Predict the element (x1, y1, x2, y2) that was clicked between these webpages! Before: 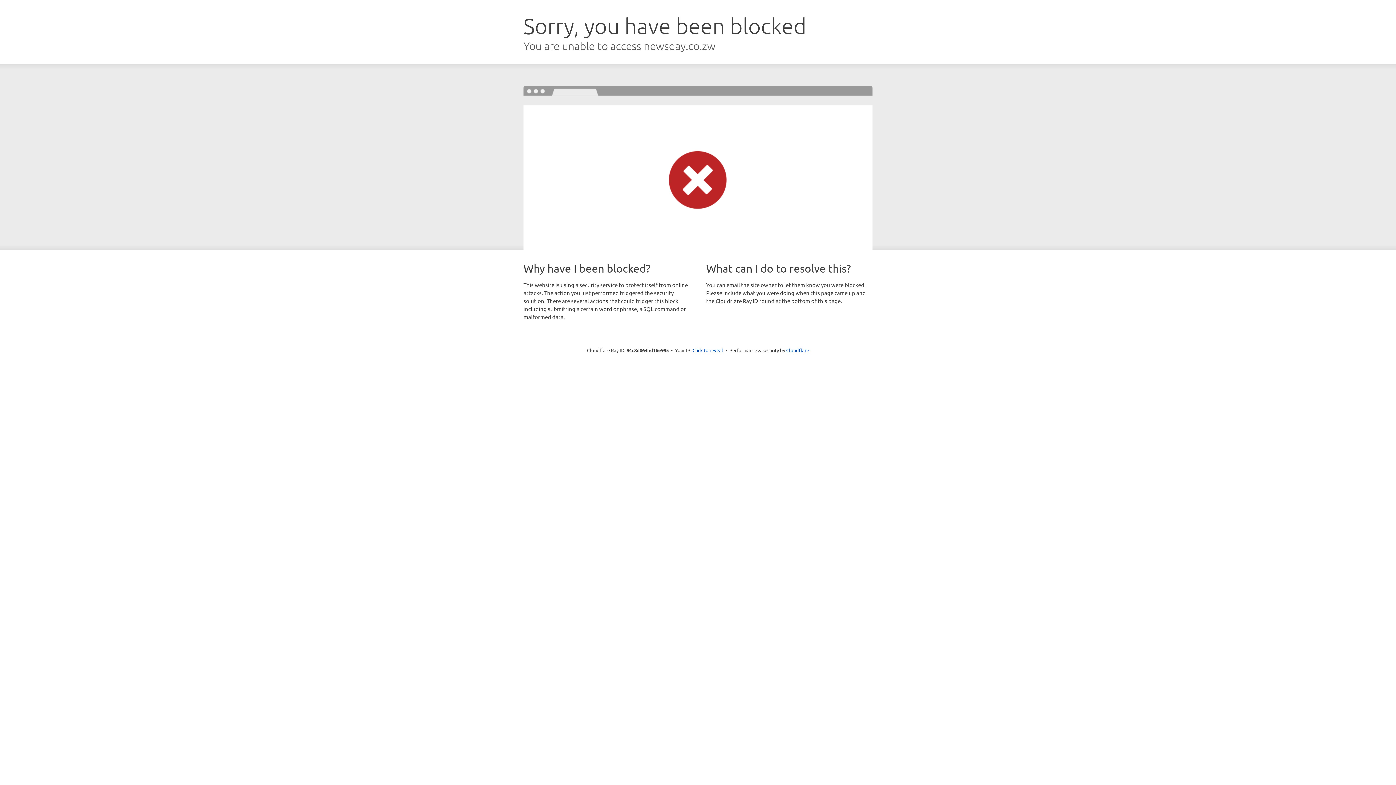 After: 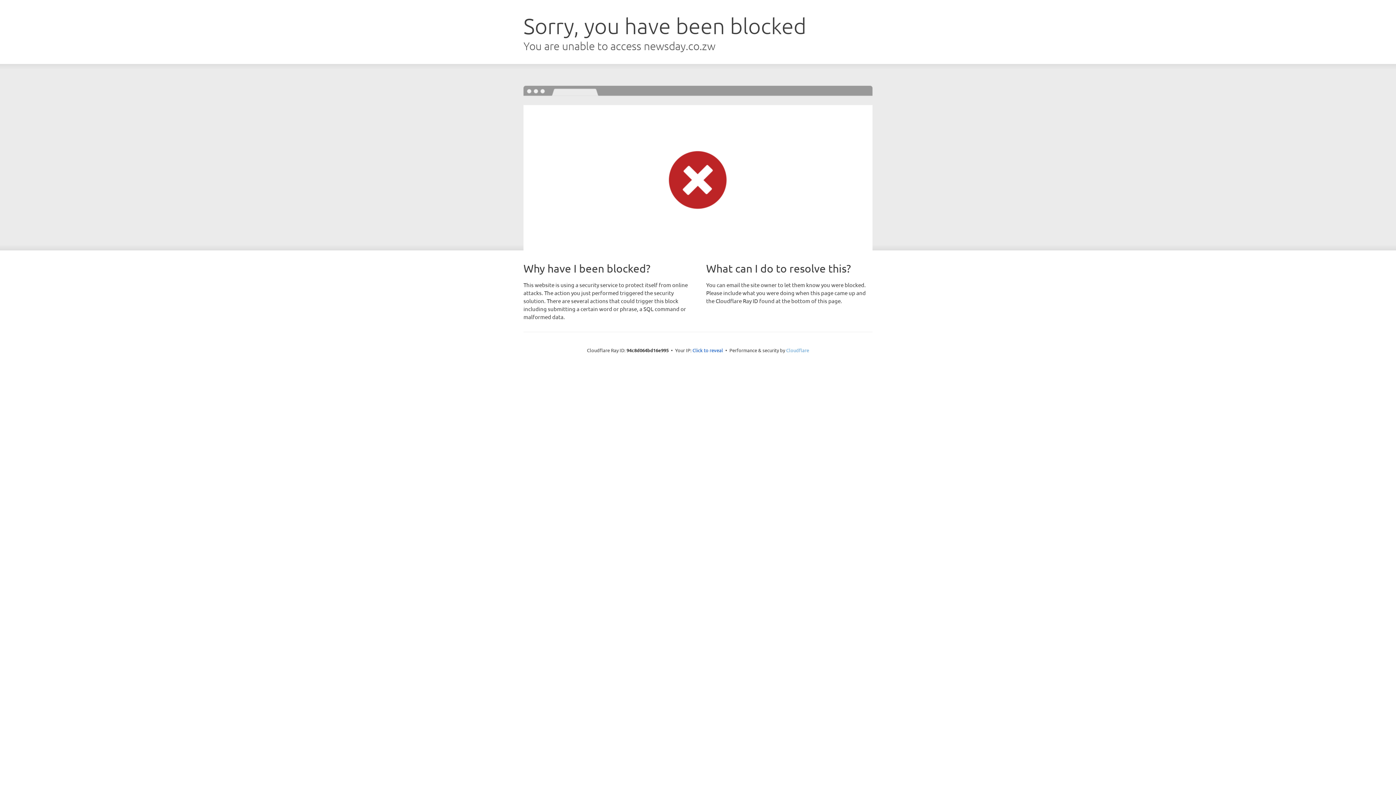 Action: bbox: (786, 347, 809, 353) label: Cloudflare